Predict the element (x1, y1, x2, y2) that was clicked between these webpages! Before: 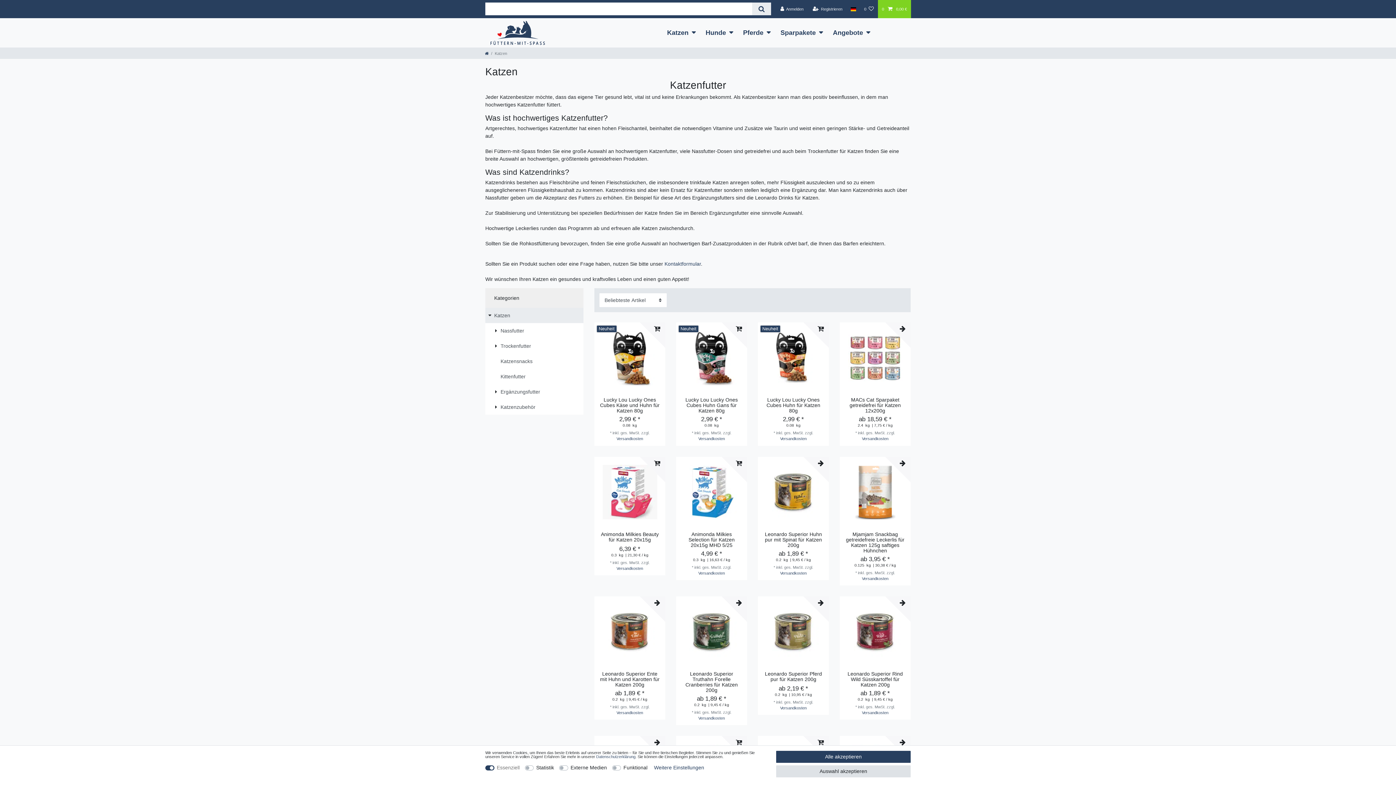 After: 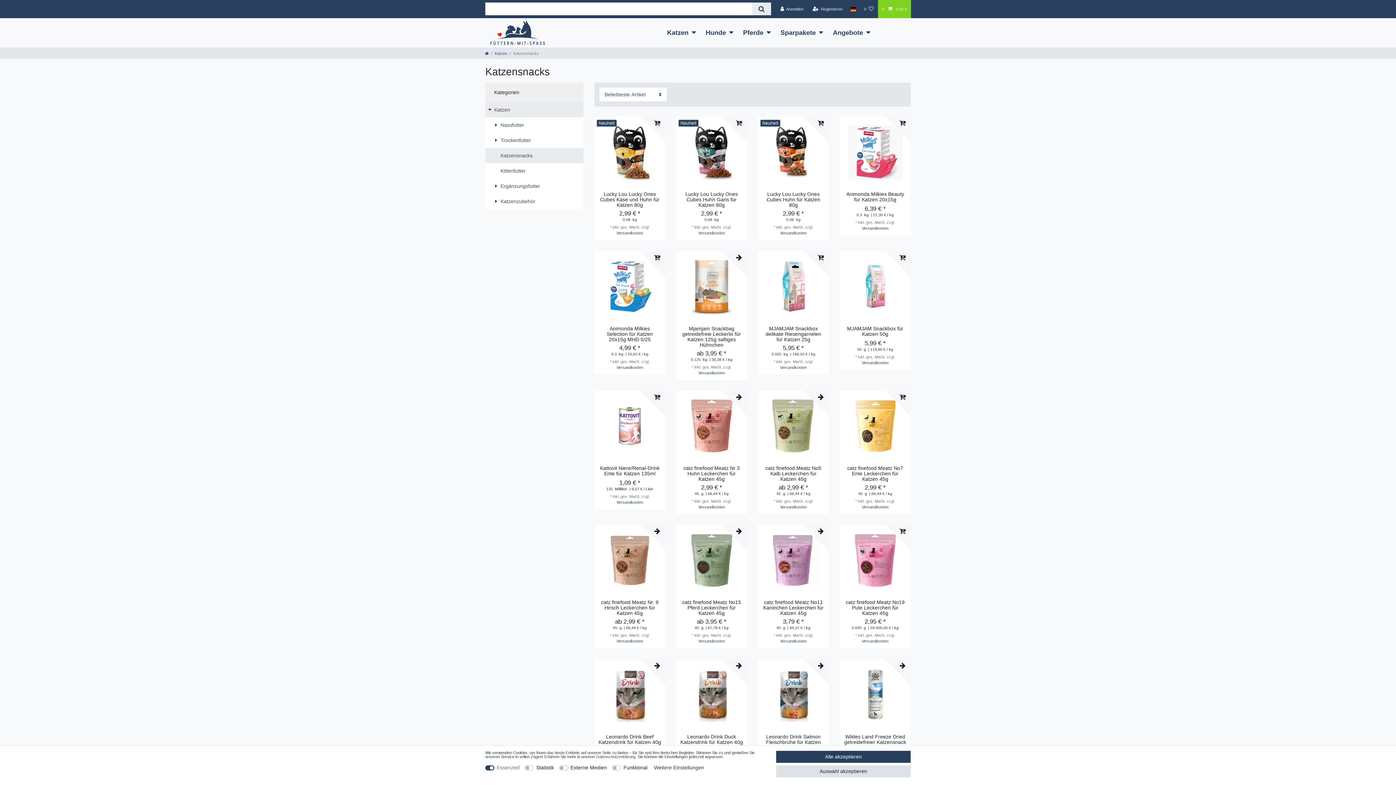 Action: bbox: (485, 353, 583, 369) label: Katzensnacks